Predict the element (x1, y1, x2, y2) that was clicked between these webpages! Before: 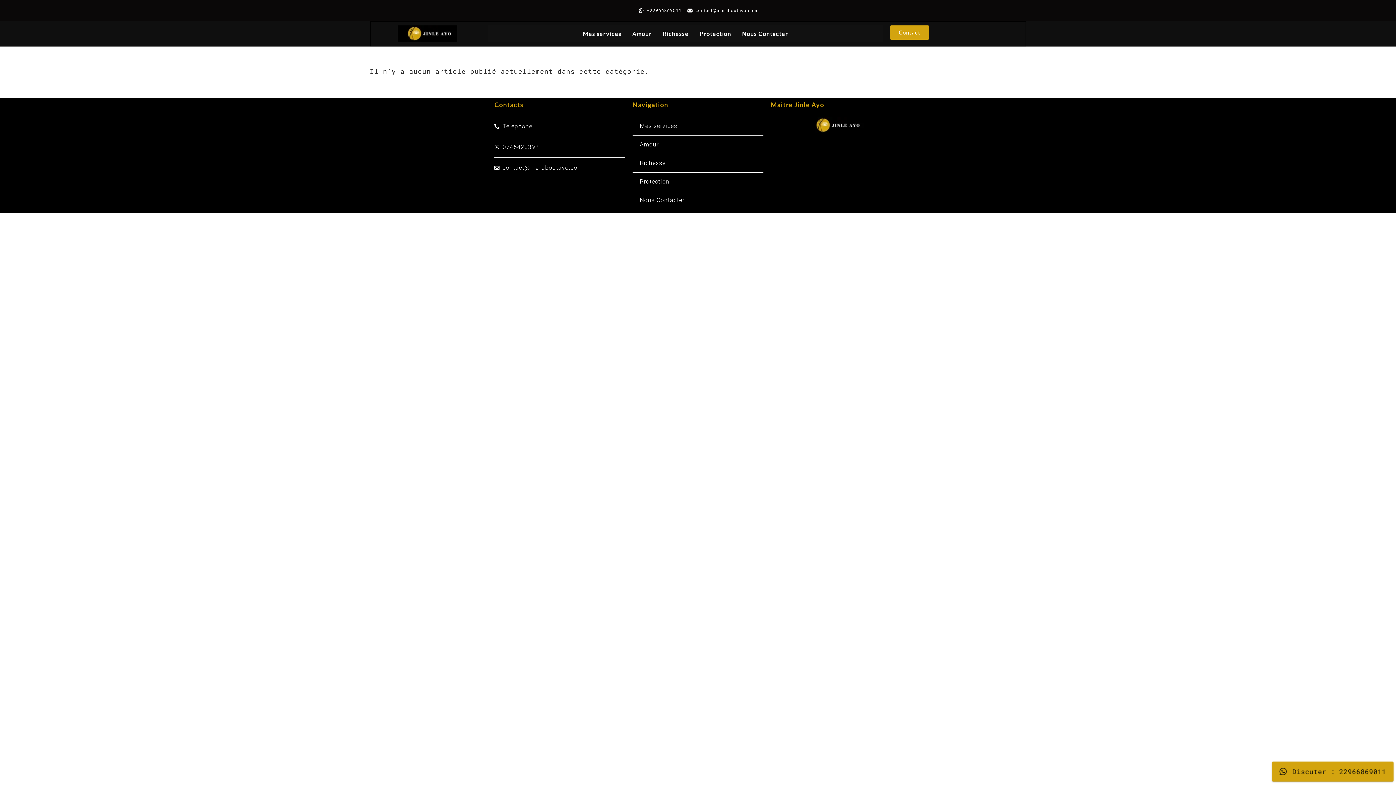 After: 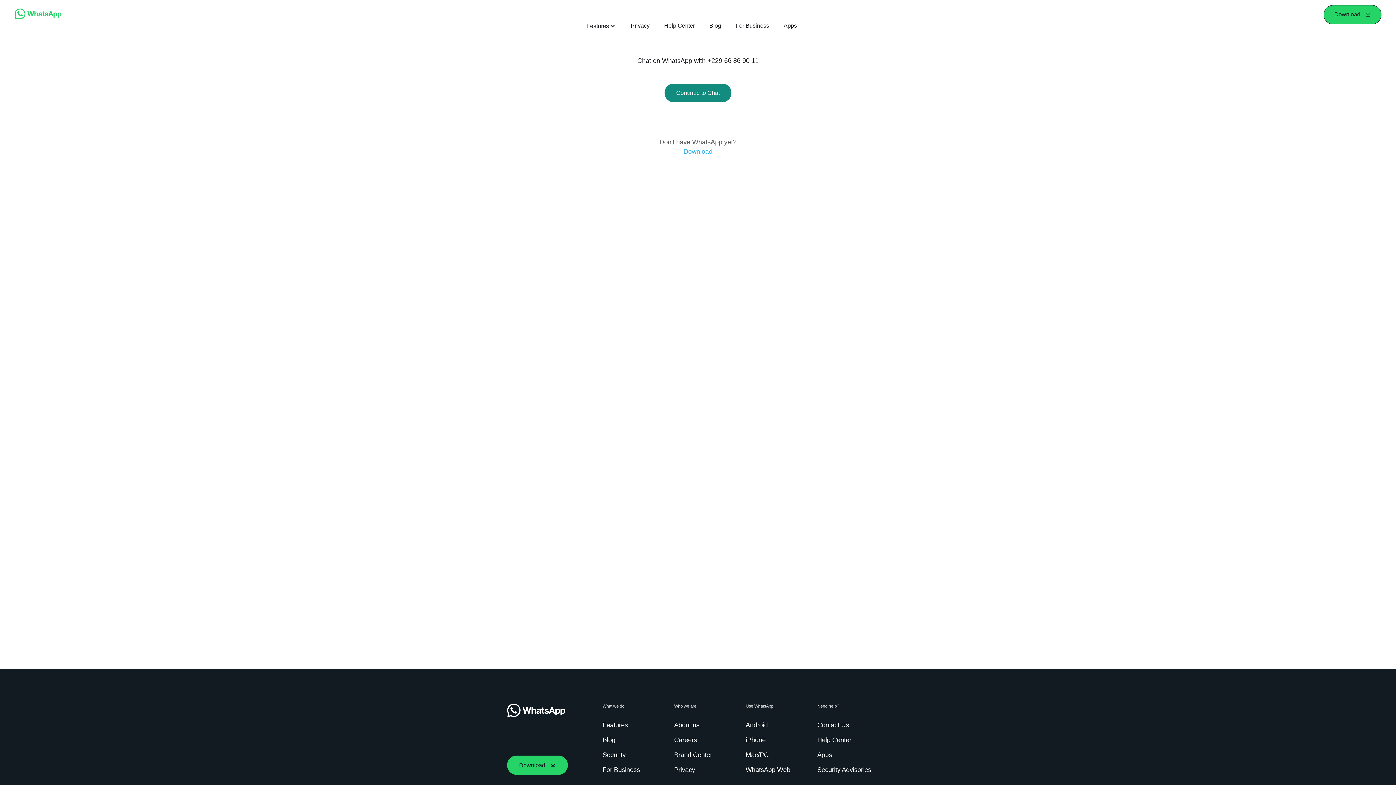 Action: bbox: (638, 6, 681, 14) label: +22966869011